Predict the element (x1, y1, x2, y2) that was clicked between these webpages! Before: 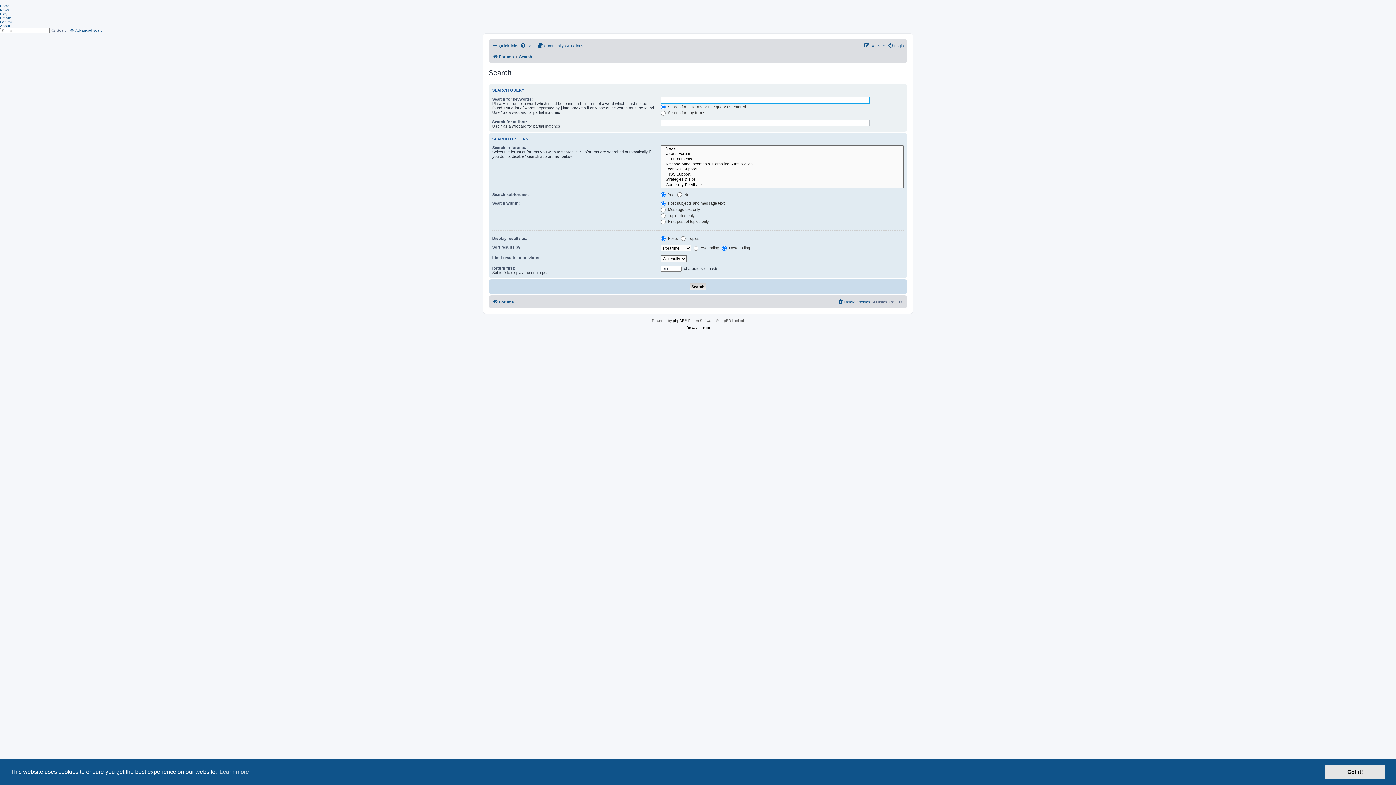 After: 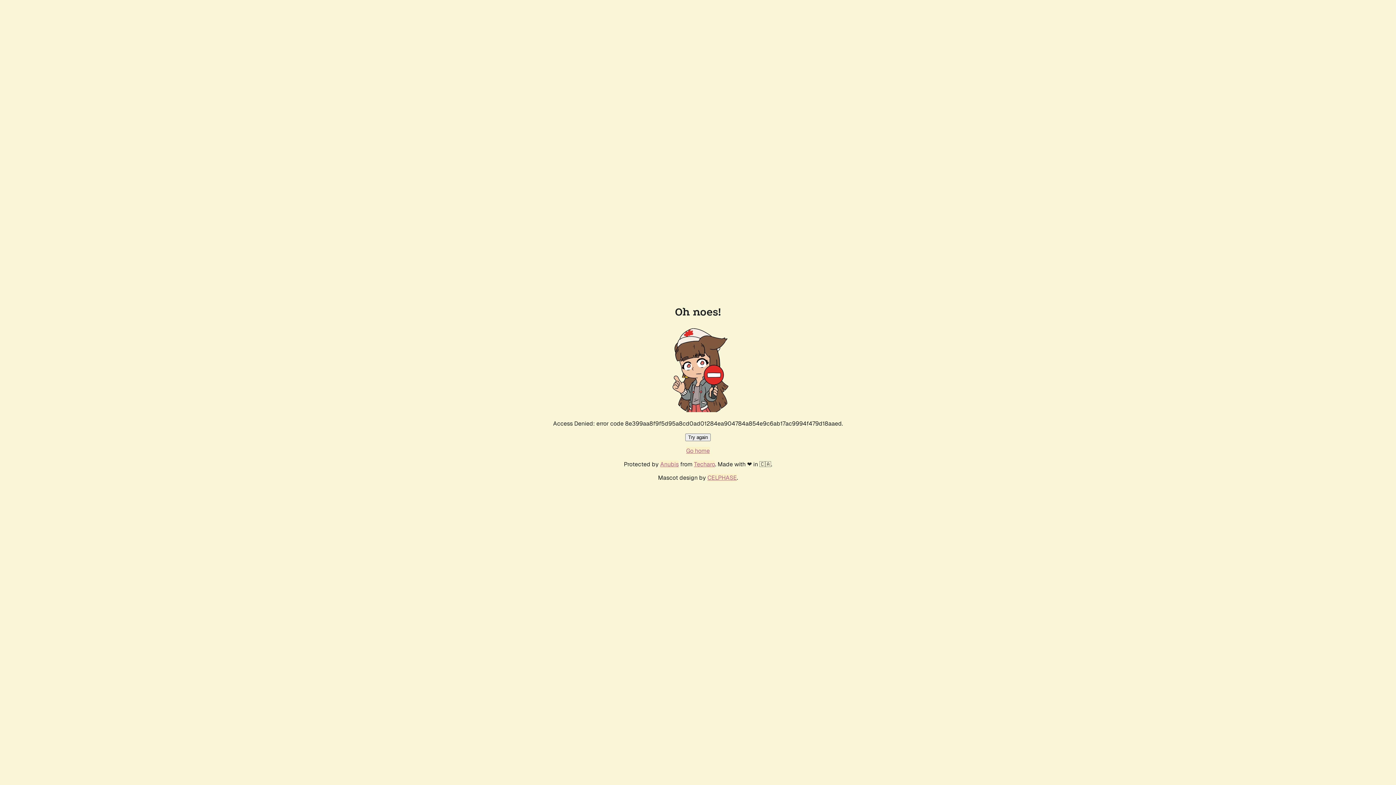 Action: label: Home bbox: (0, 4, 9, 8)